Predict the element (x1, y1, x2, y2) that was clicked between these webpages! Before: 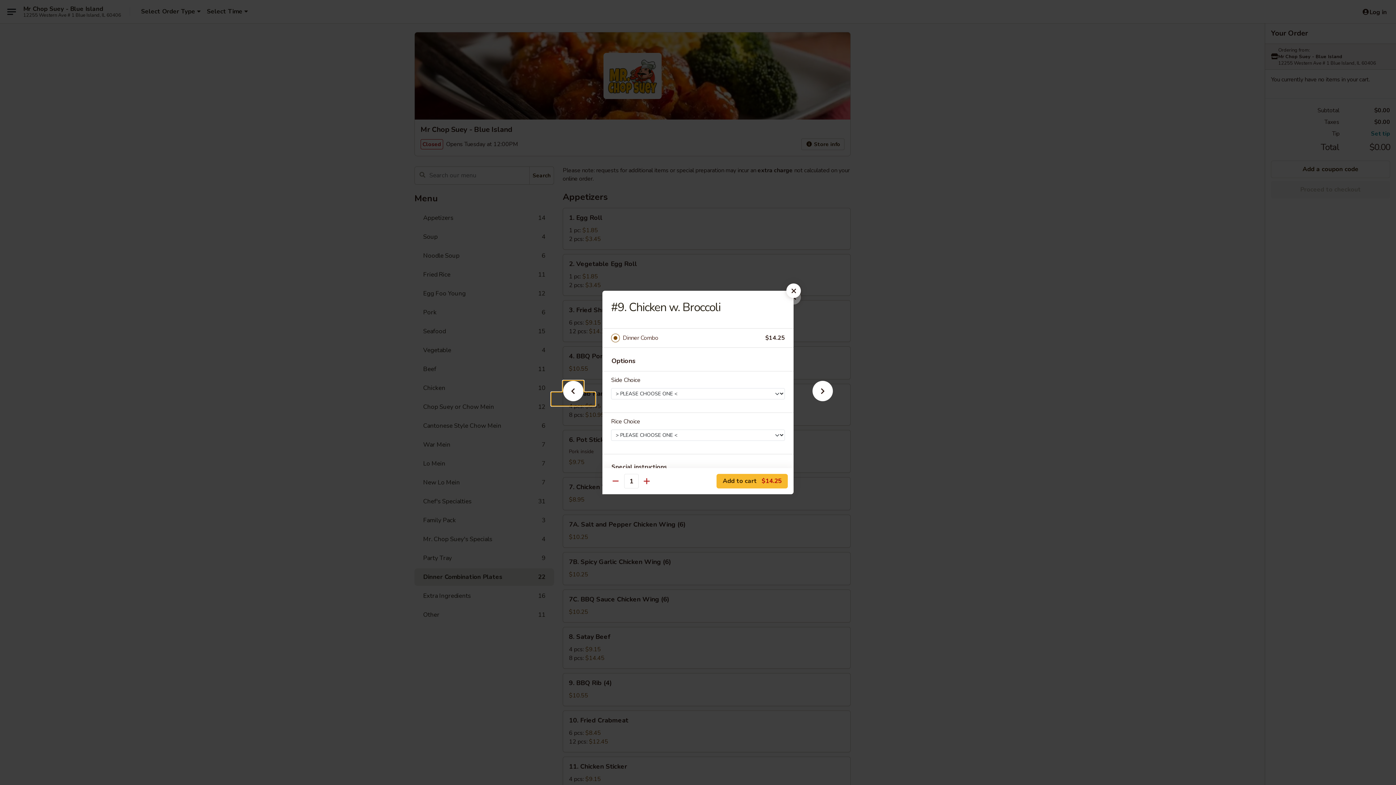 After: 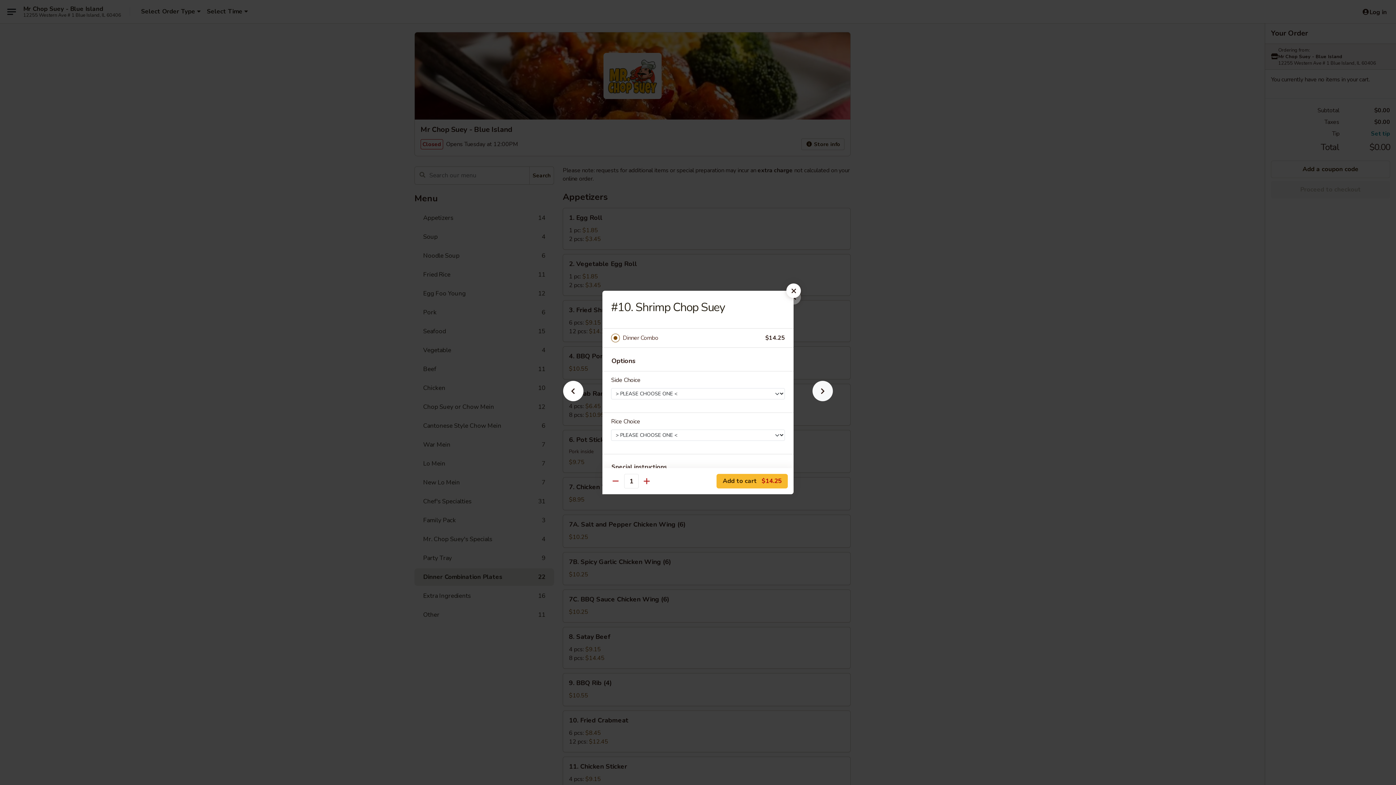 Action: bbox: (801, 392, 844, 405)